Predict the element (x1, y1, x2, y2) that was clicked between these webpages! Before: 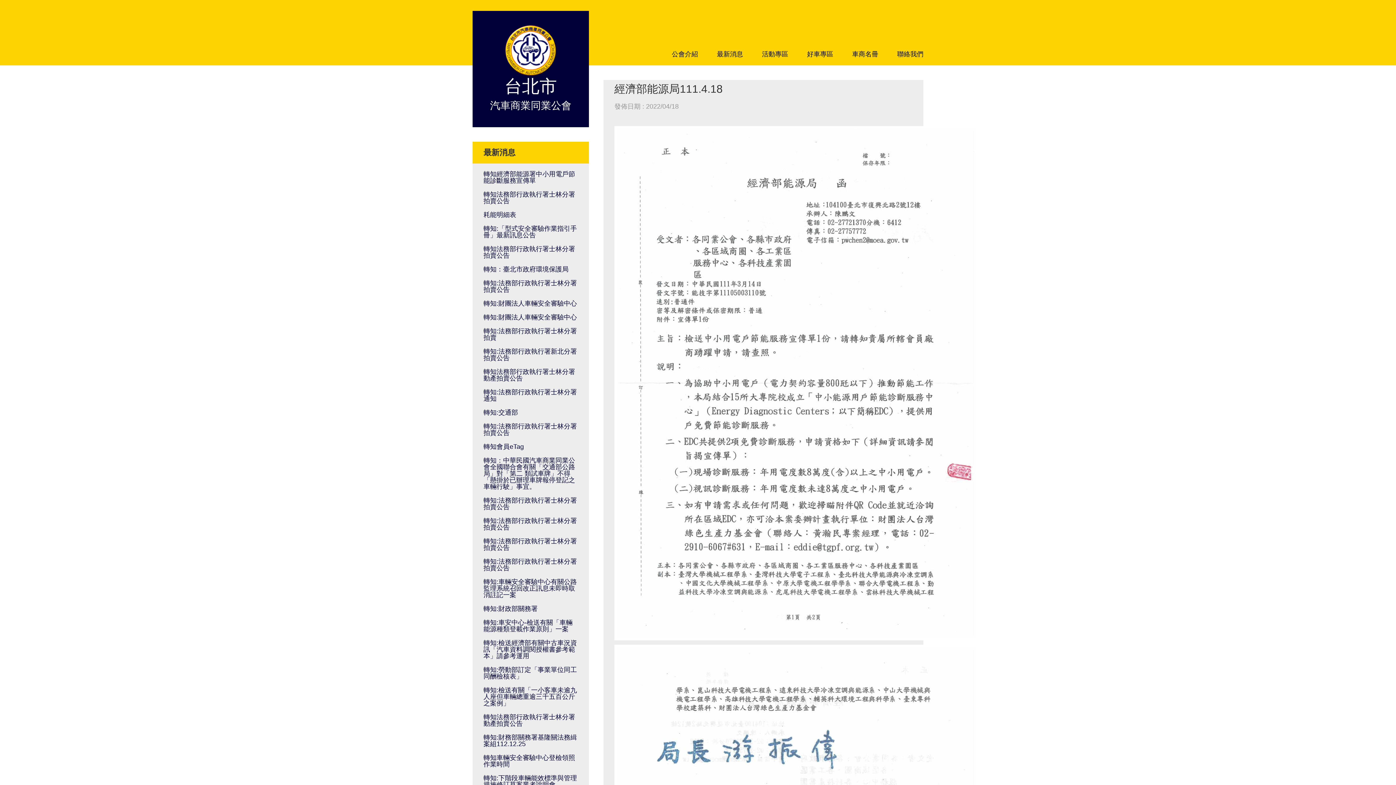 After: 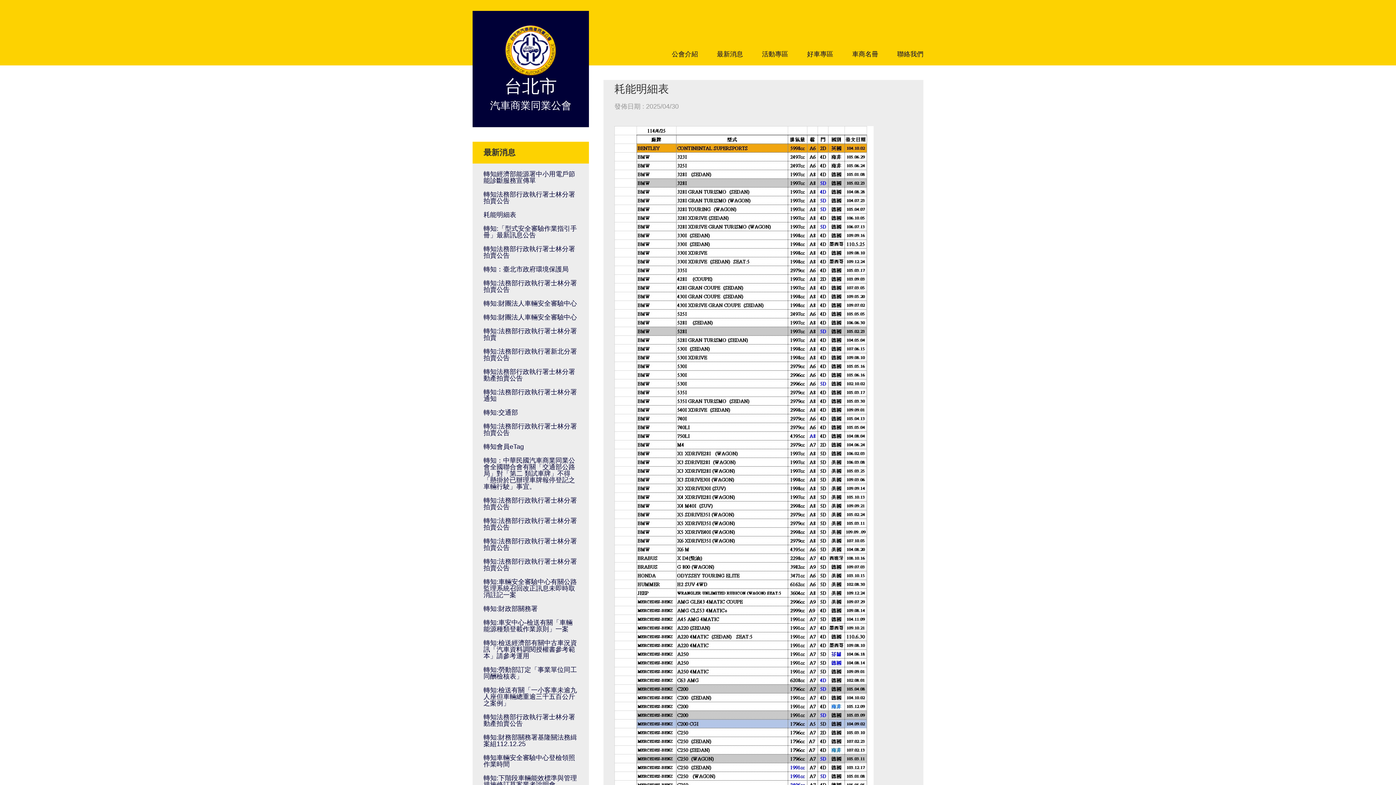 Action: label: 耗能明細表 bbox: (483, 211, 516, 218)